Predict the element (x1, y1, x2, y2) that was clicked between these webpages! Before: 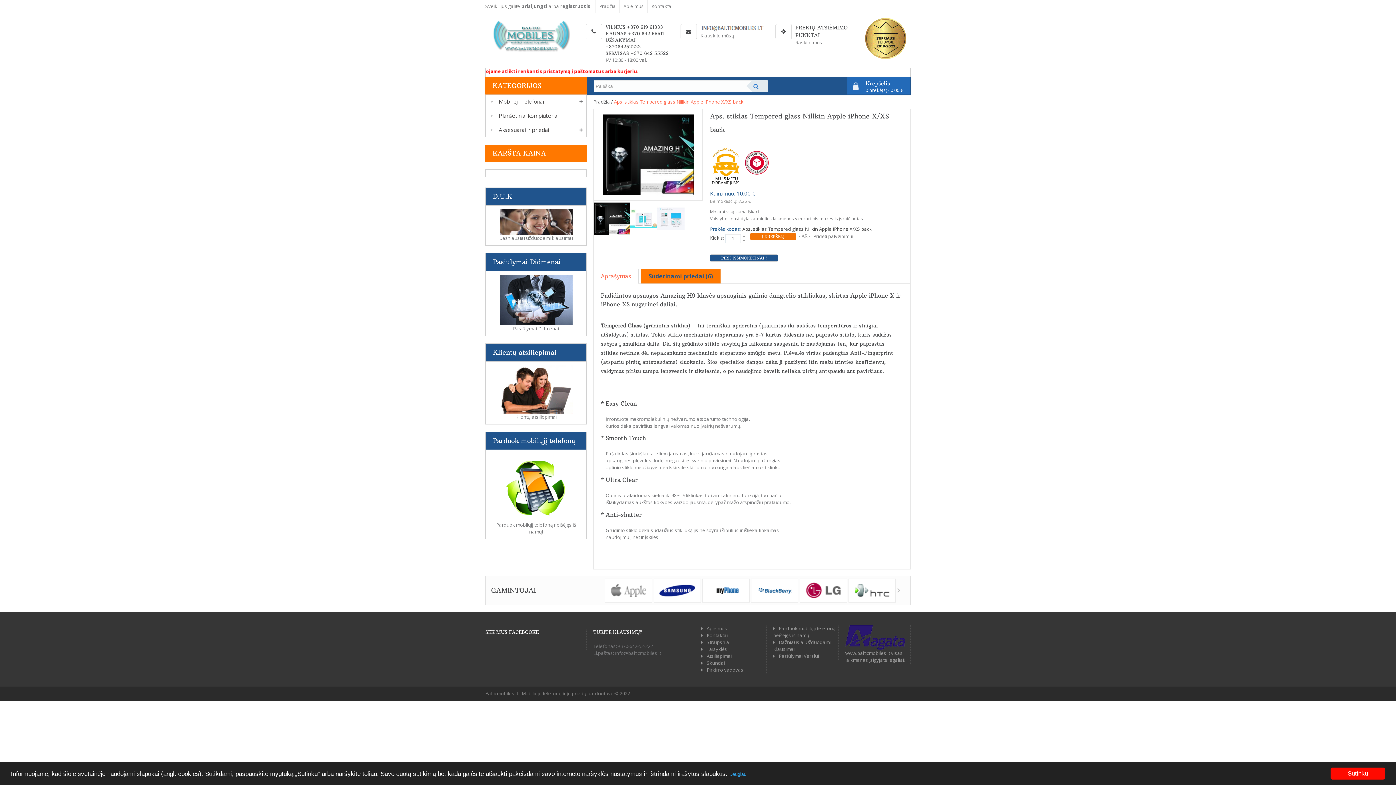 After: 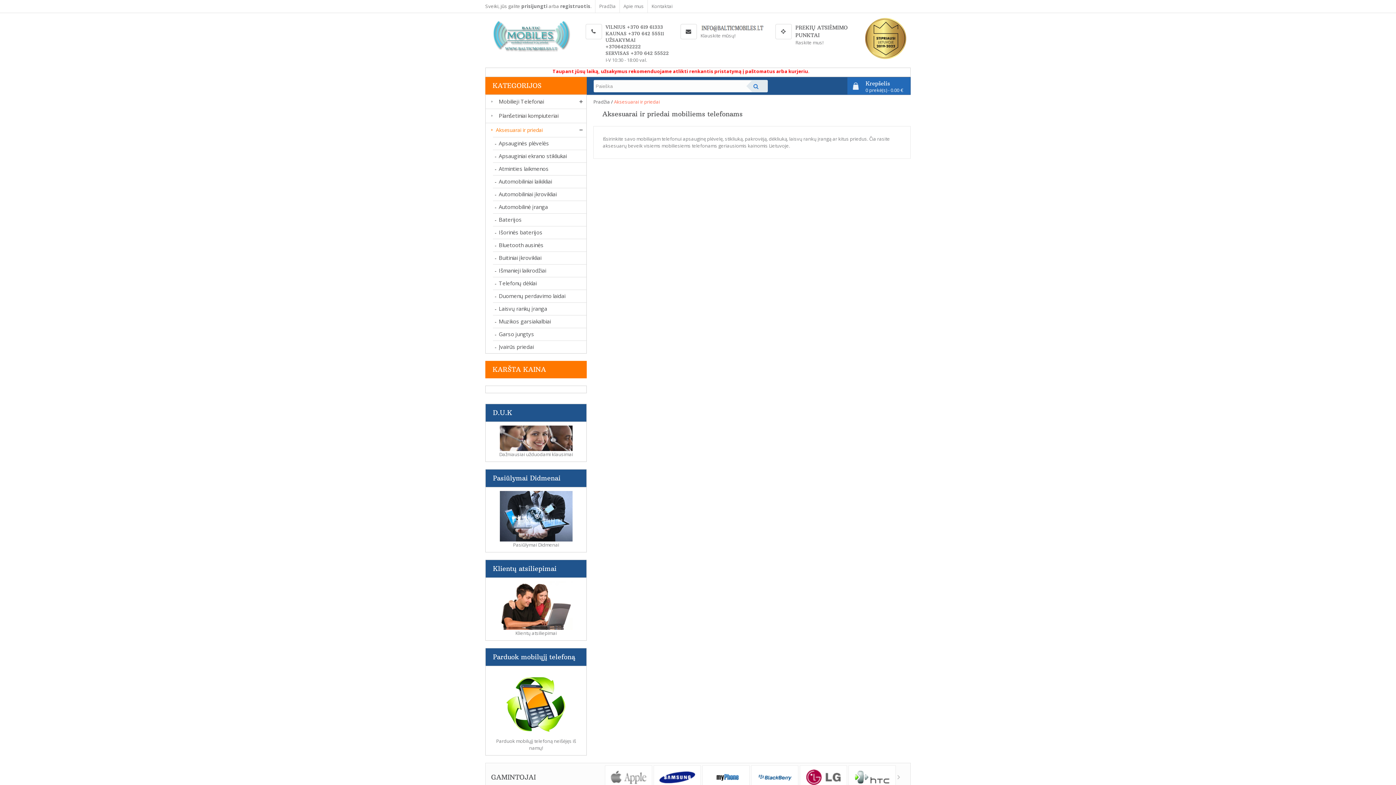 Action: bbox: (485, 126, 496, 133) label: Aksesuarai ir priedai